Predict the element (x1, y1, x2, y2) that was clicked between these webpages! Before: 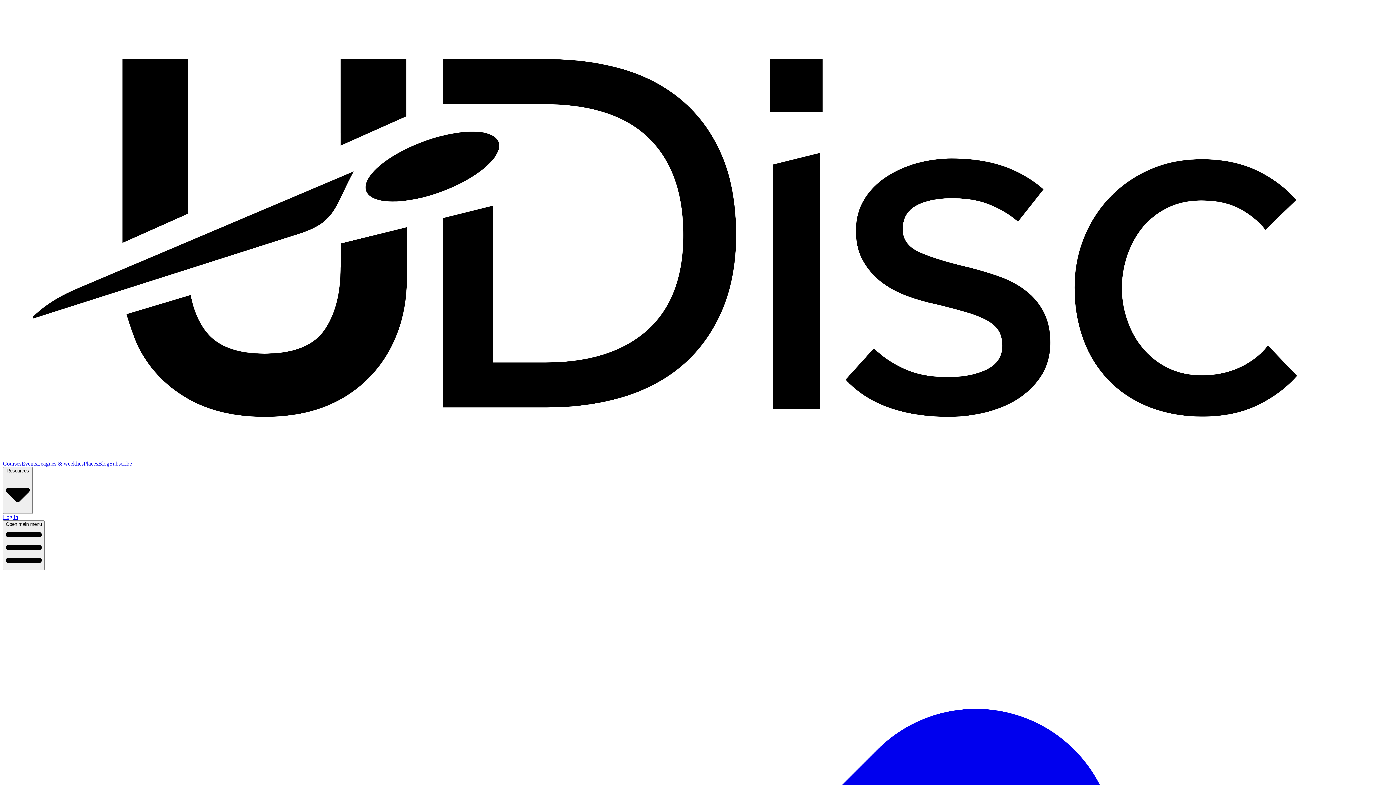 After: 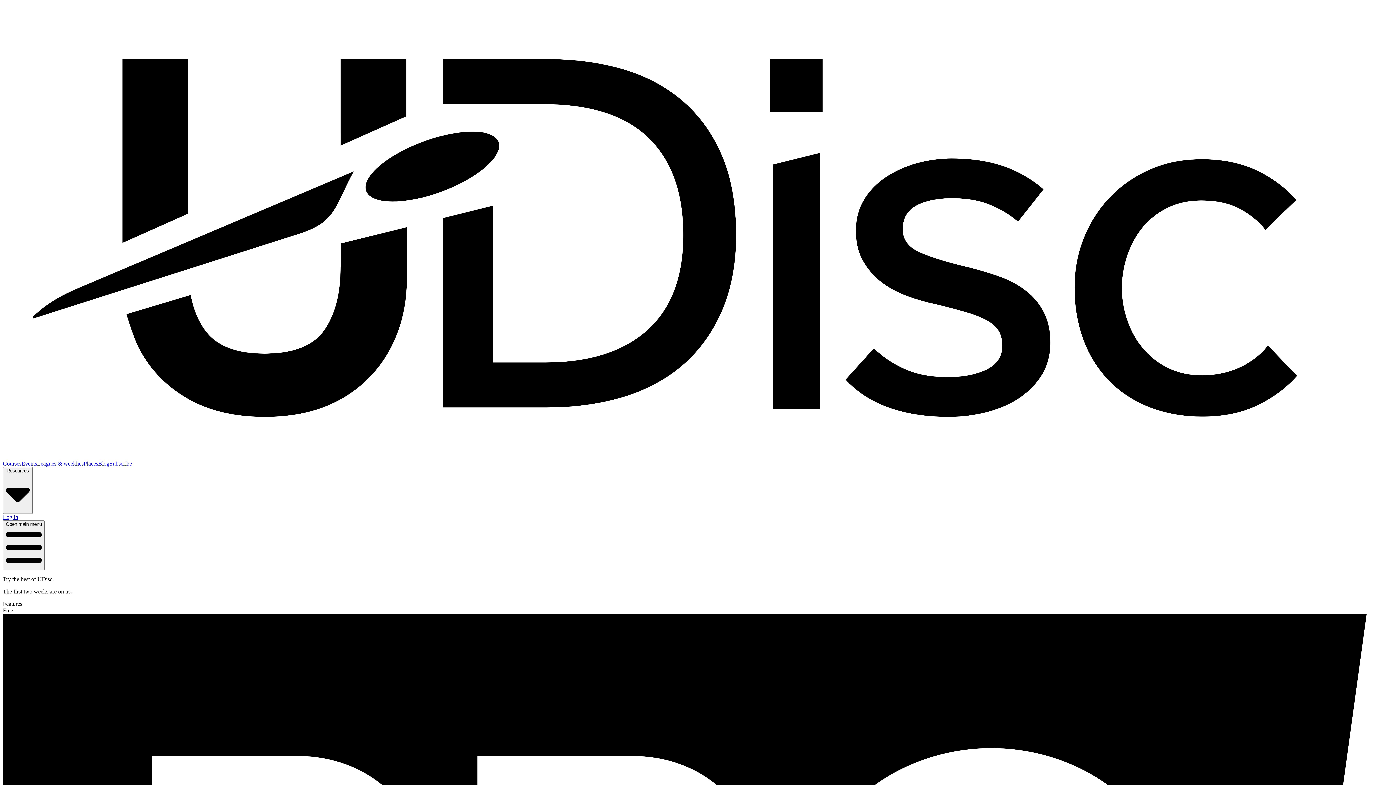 Action: bbox: (109, 460, 132, 466) label: Subscribe